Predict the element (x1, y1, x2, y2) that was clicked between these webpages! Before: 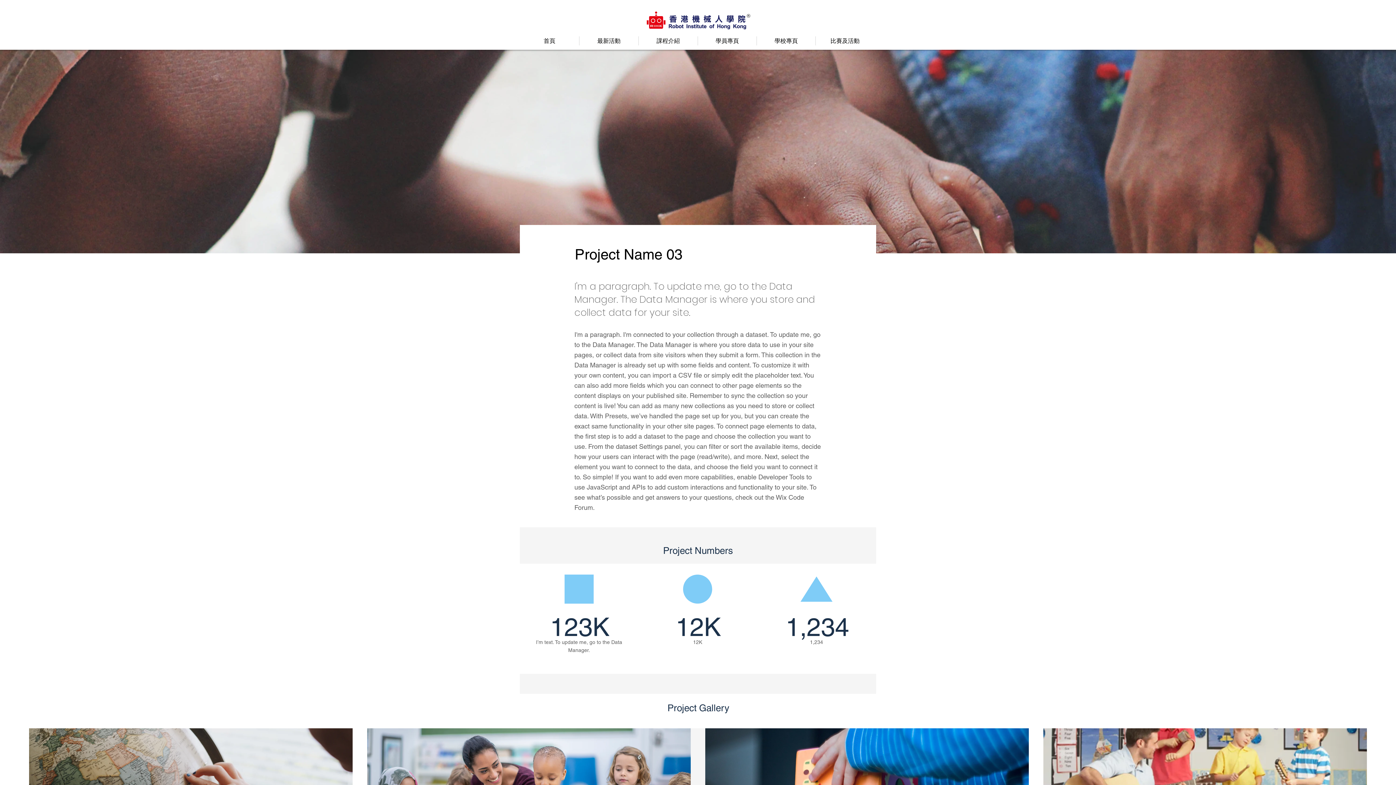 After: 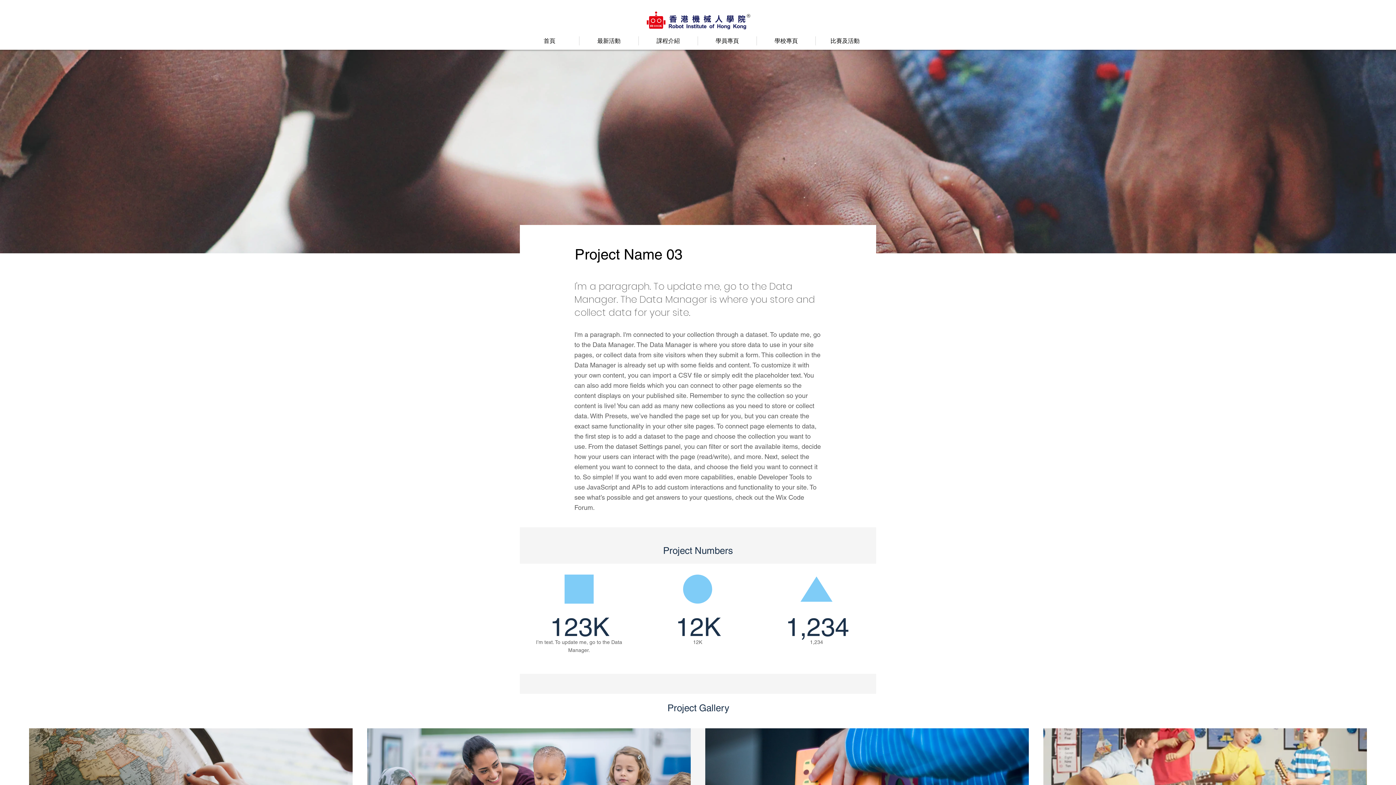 Action: label: 課程介紹 bbox: (638, 36, 697, 45)